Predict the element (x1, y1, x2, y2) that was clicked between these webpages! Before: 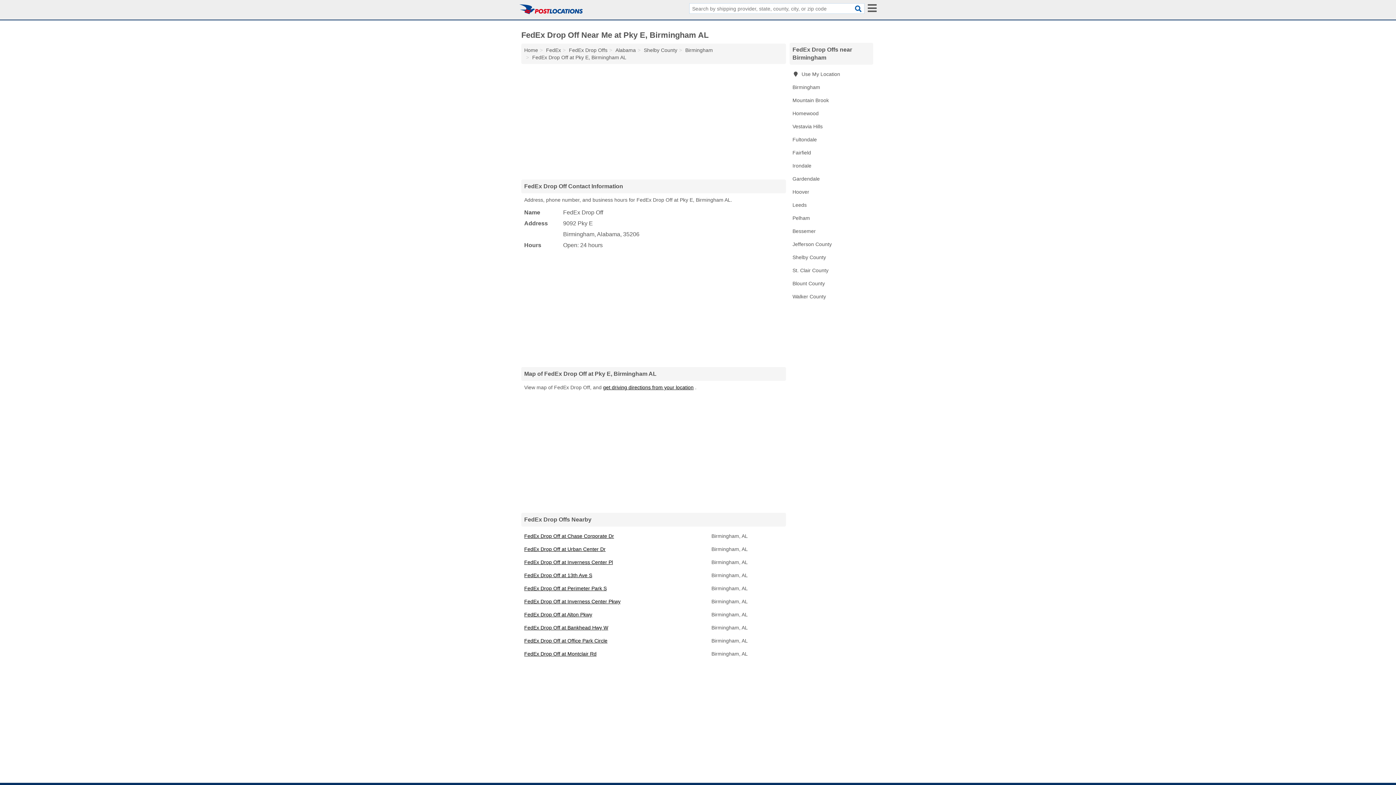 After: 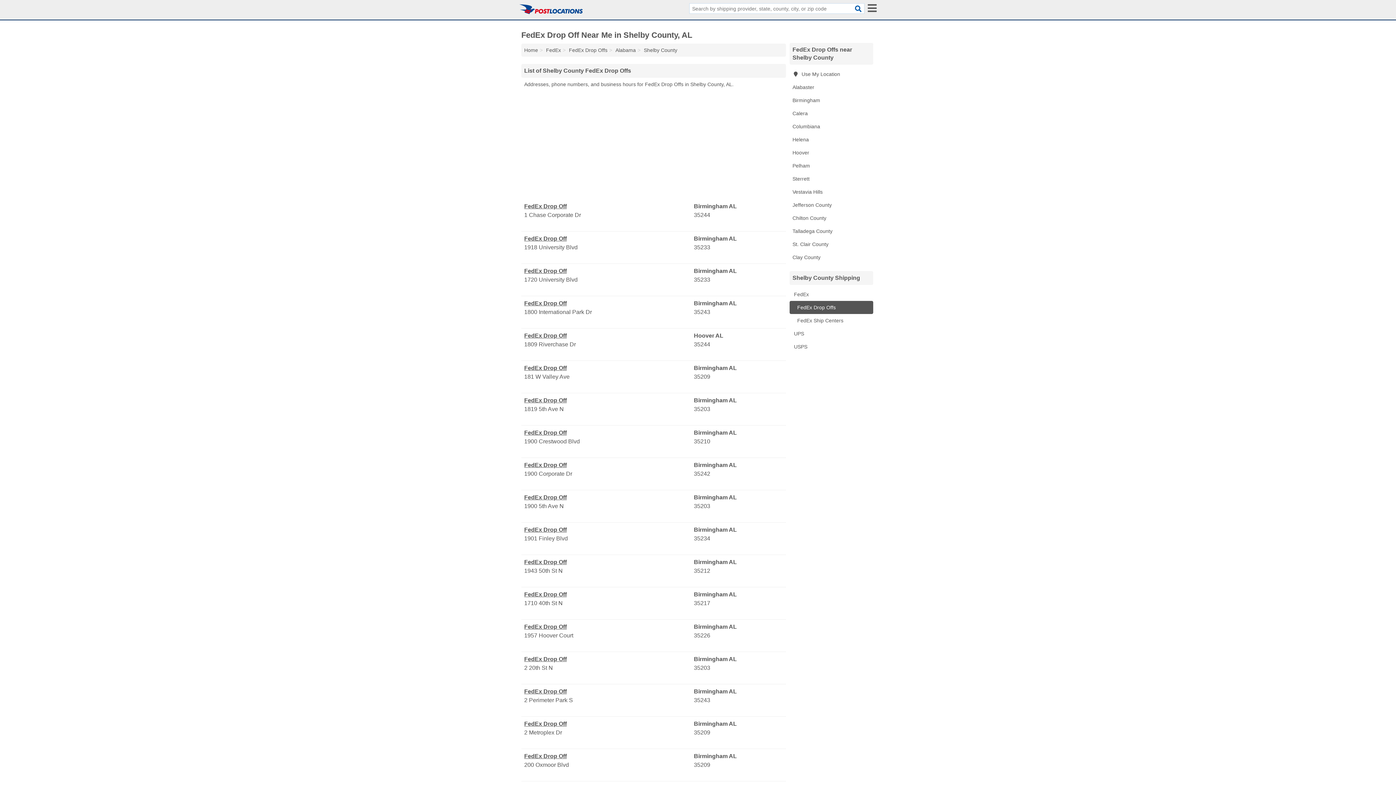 Action: label: Shelby County bbox: (789, 250, 873, 264)